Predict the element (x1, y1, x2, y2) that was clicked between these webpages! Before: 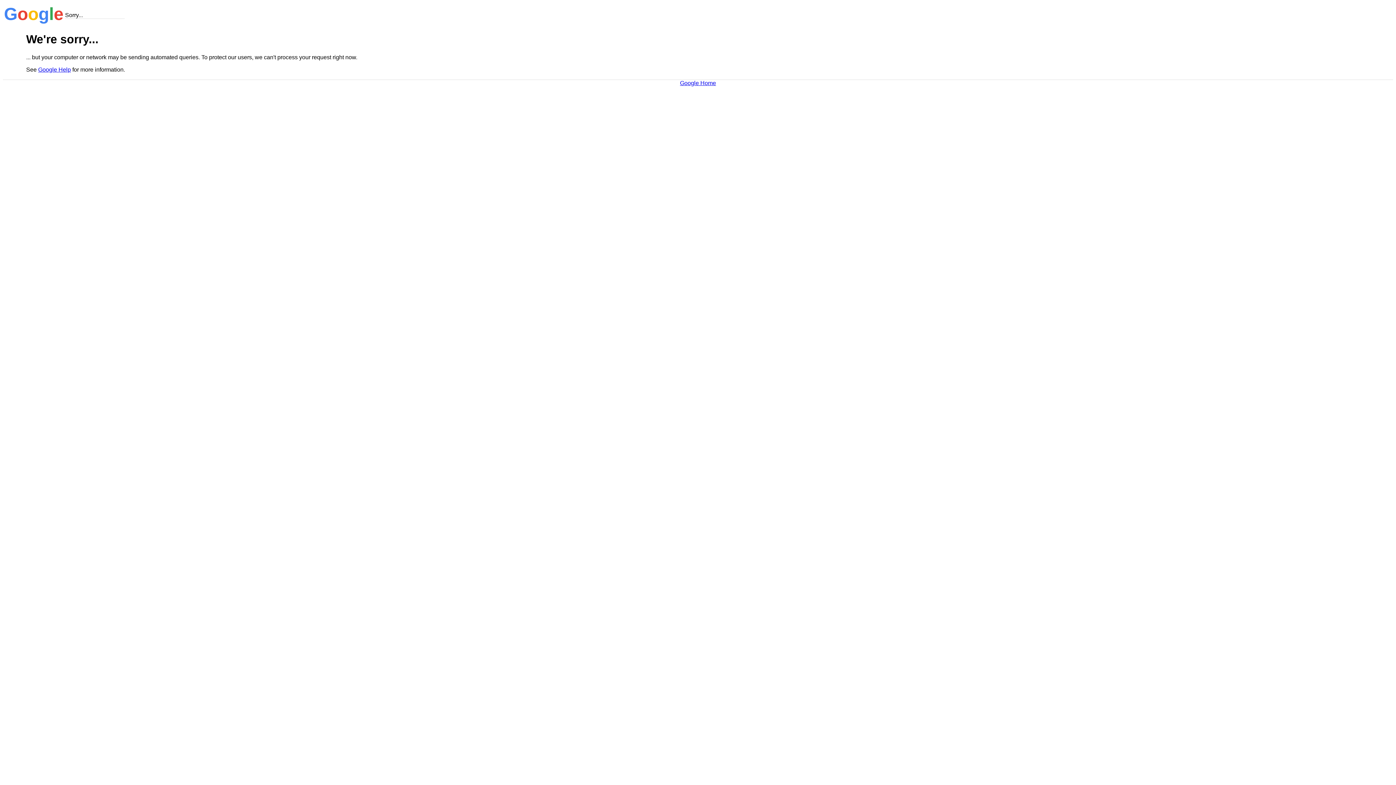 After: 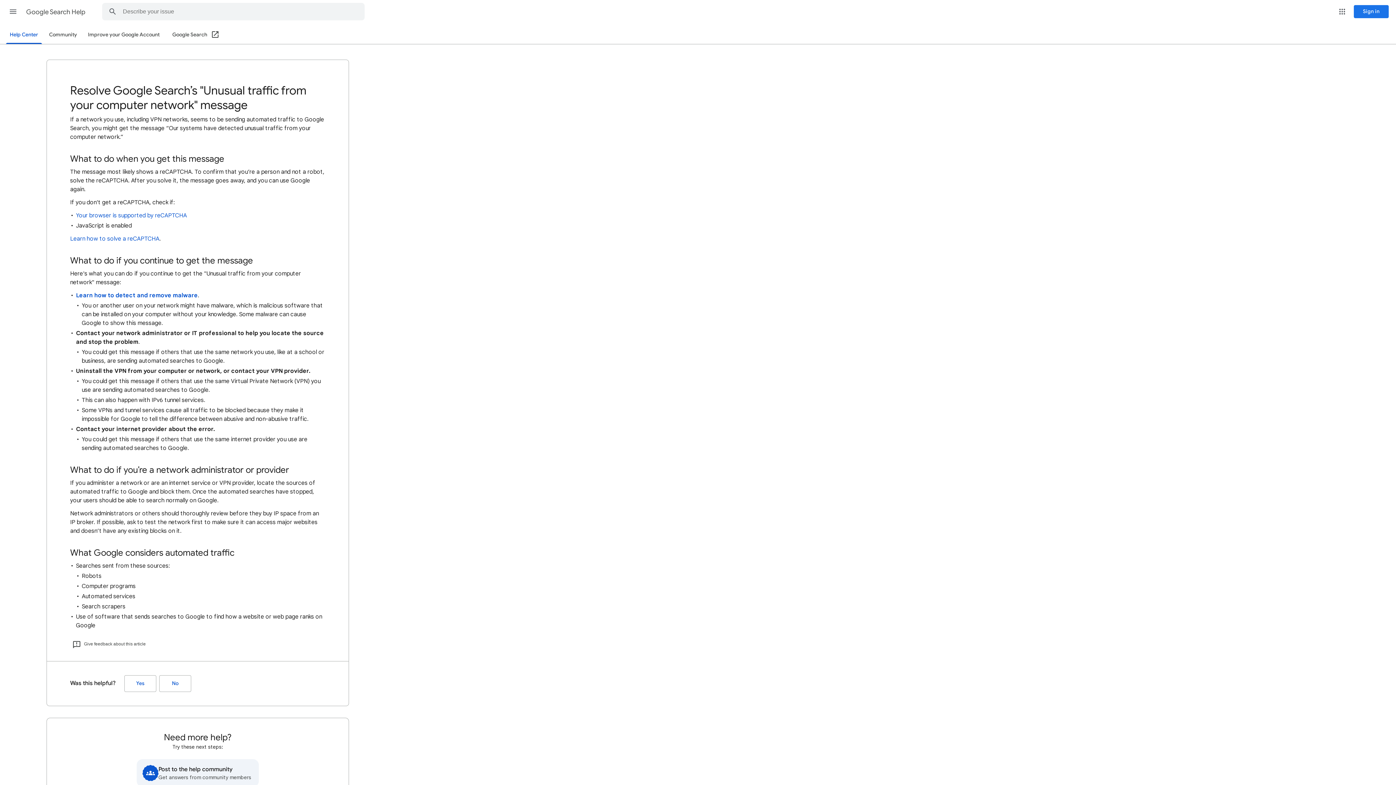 Action: bbox: (38, 66, 70, 72) label: Google Help